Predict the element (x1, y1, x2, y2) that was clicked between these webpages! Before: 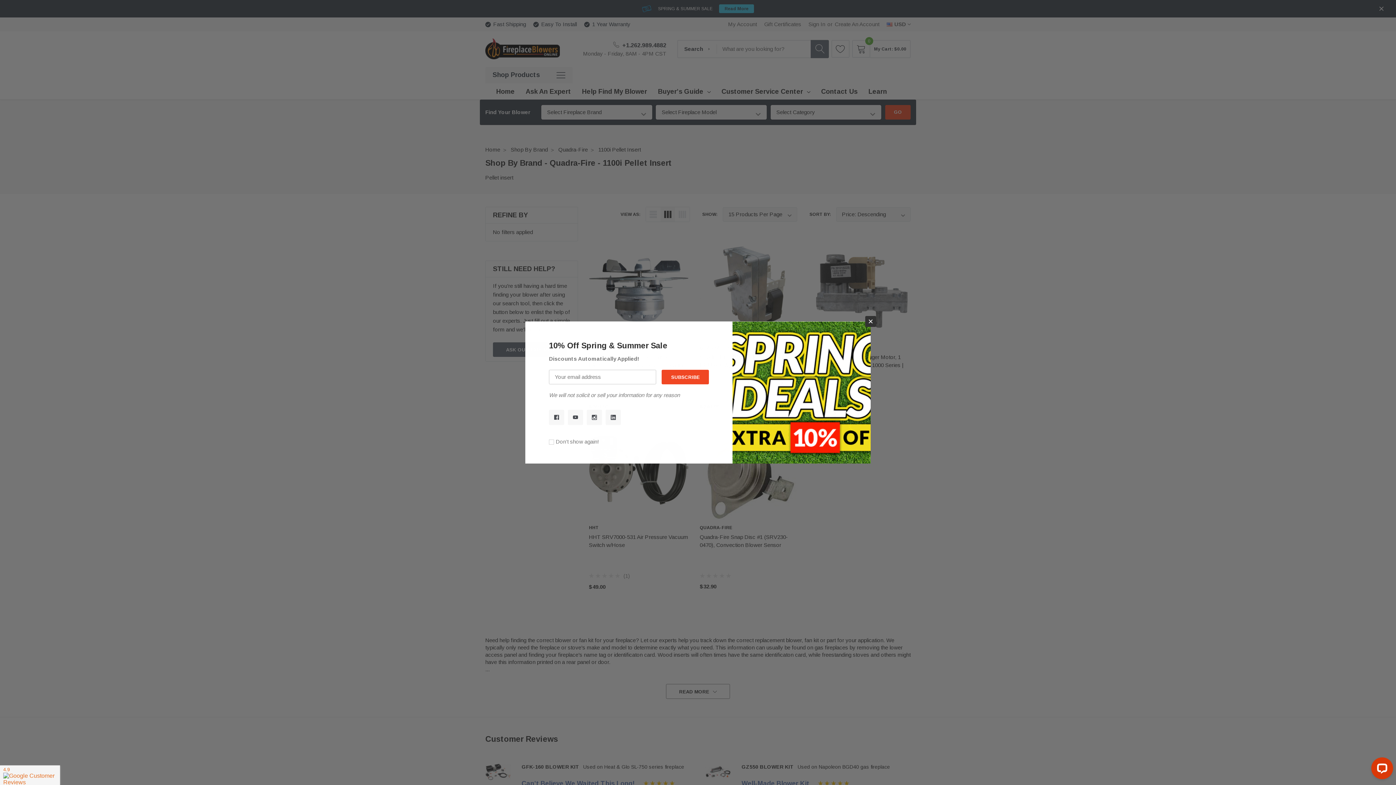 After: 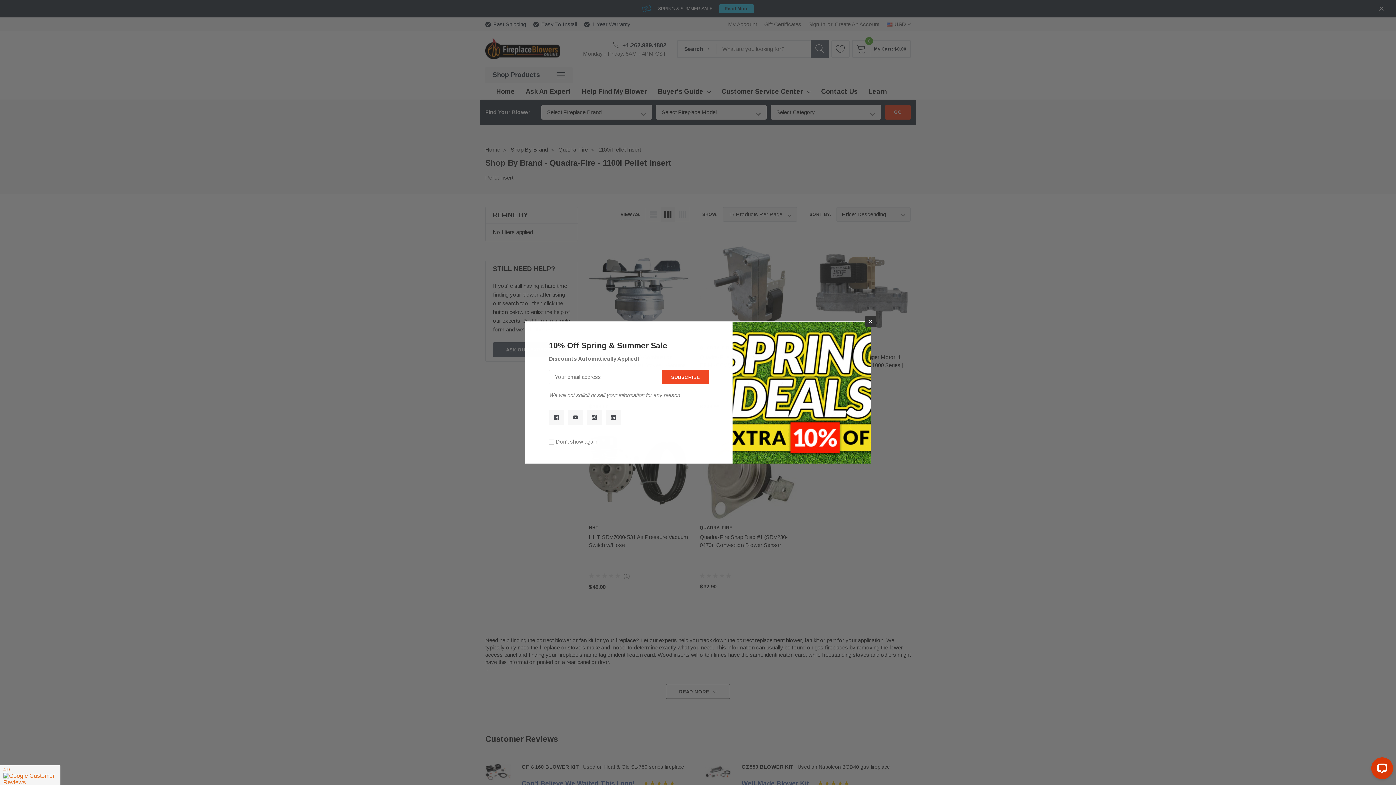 Action: bbox: (586, 409, 602, 425)